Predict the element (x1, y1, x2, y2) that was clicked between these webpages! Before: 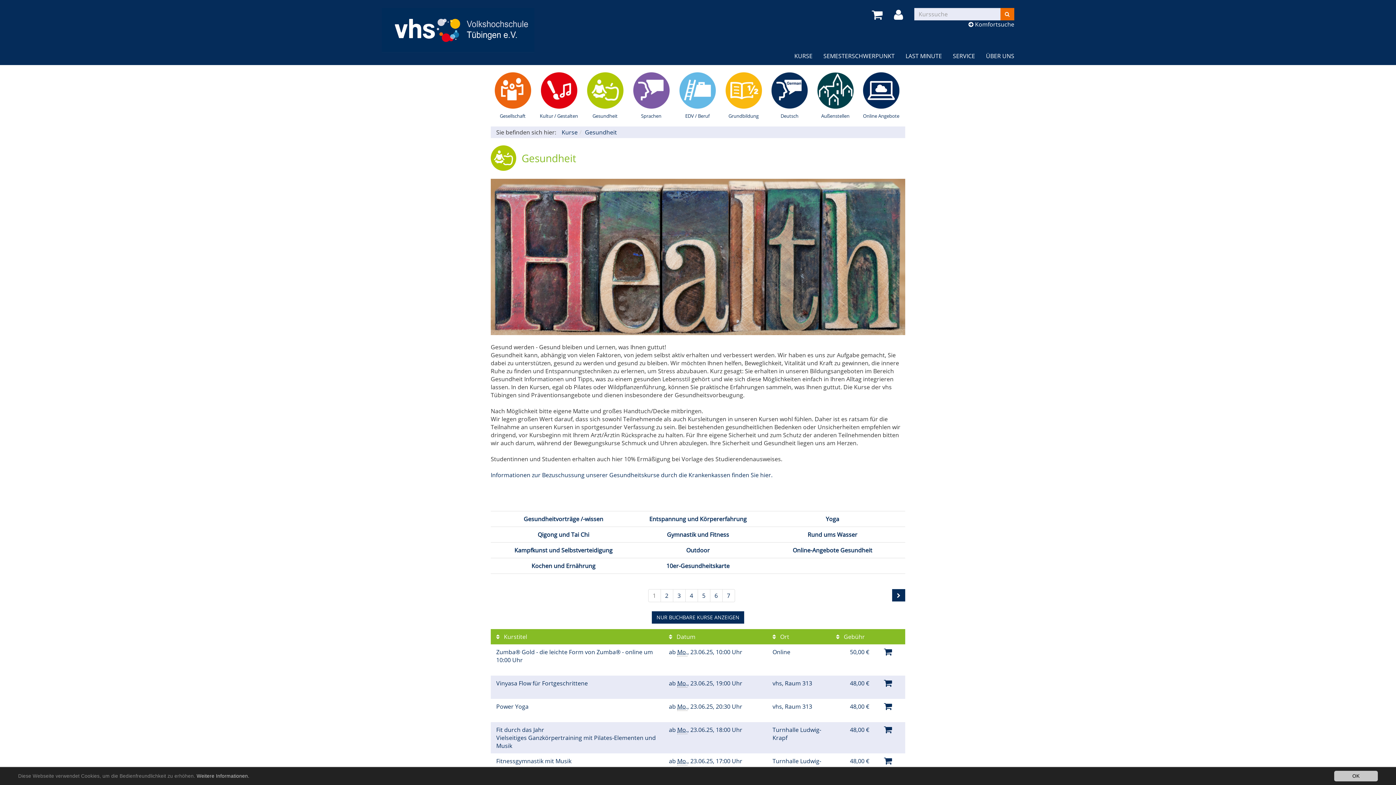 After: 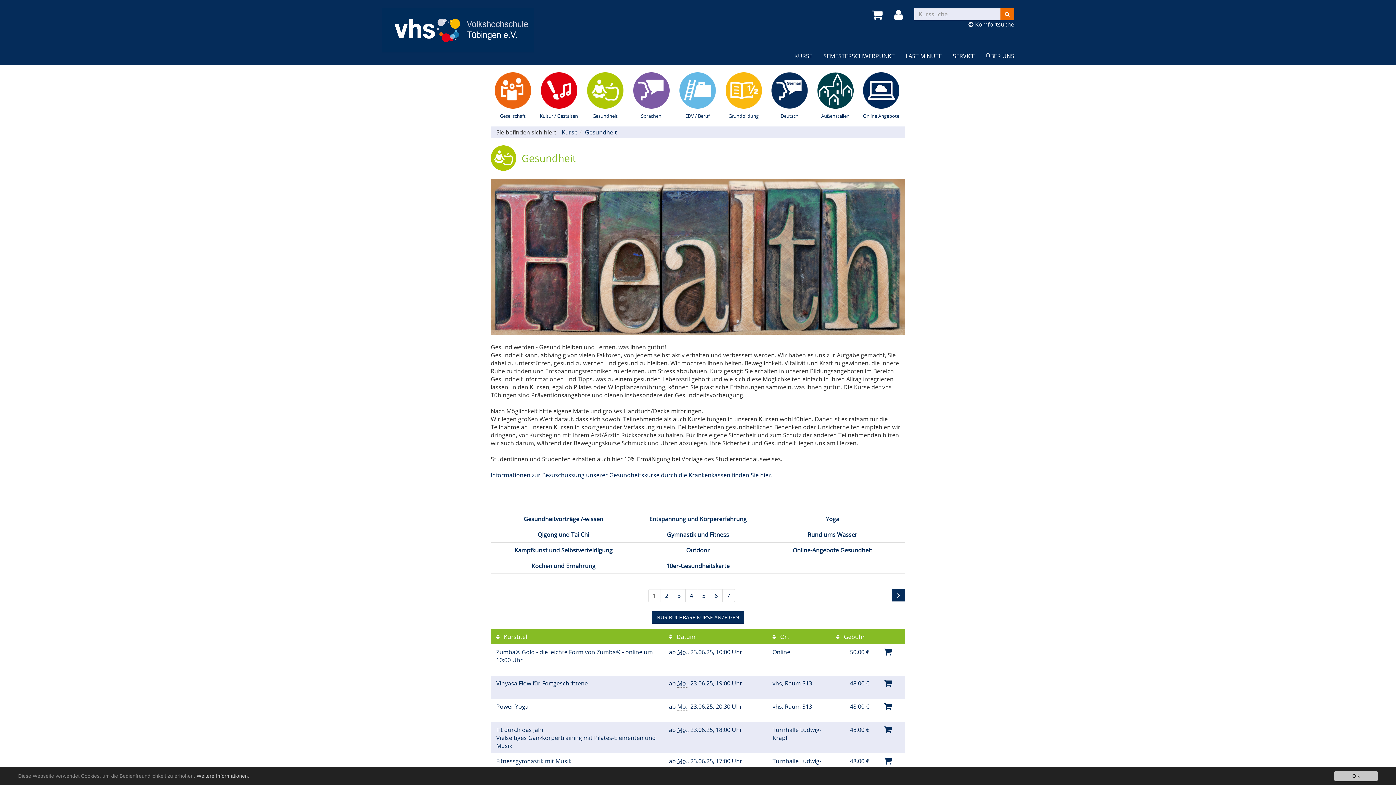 Action: bbox: (585, 128, 617, 136) label: Gesundheit